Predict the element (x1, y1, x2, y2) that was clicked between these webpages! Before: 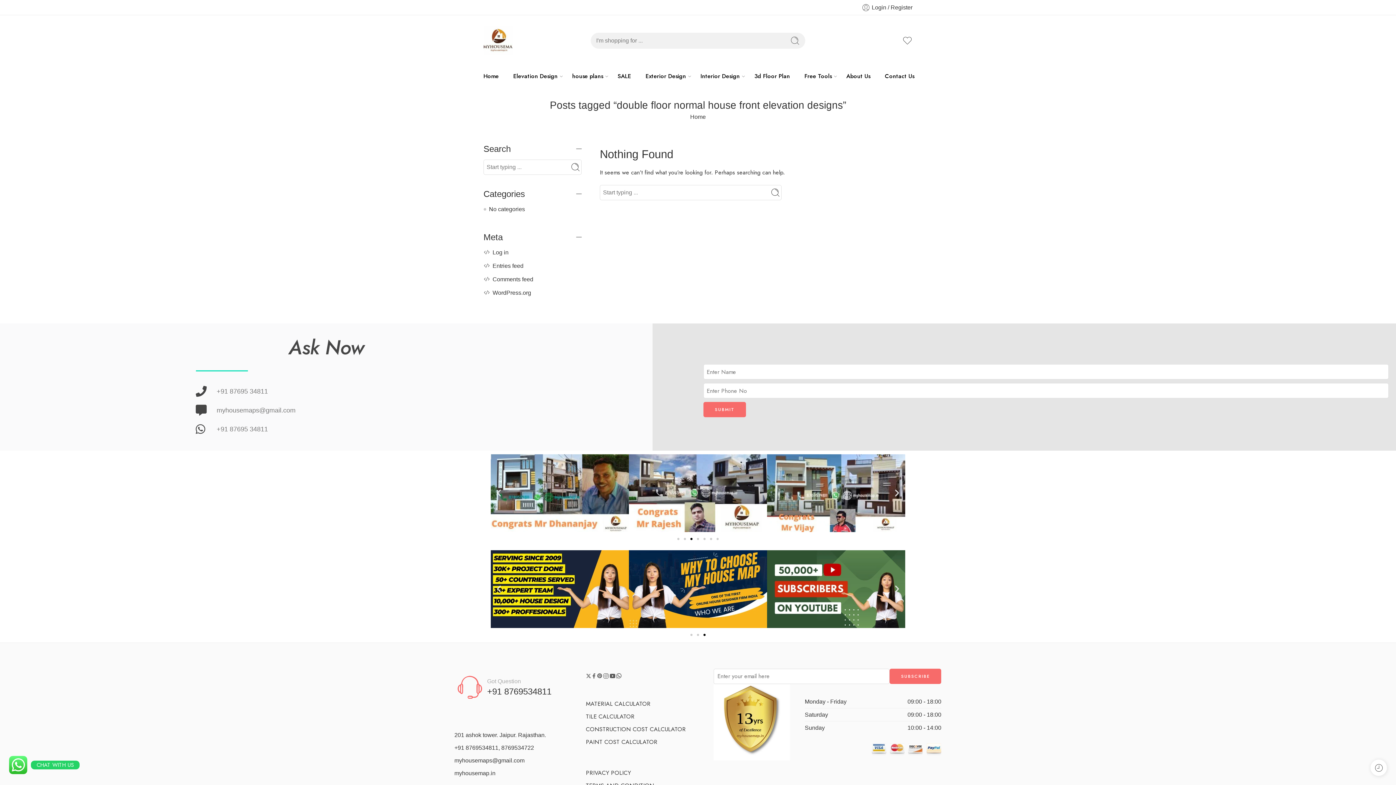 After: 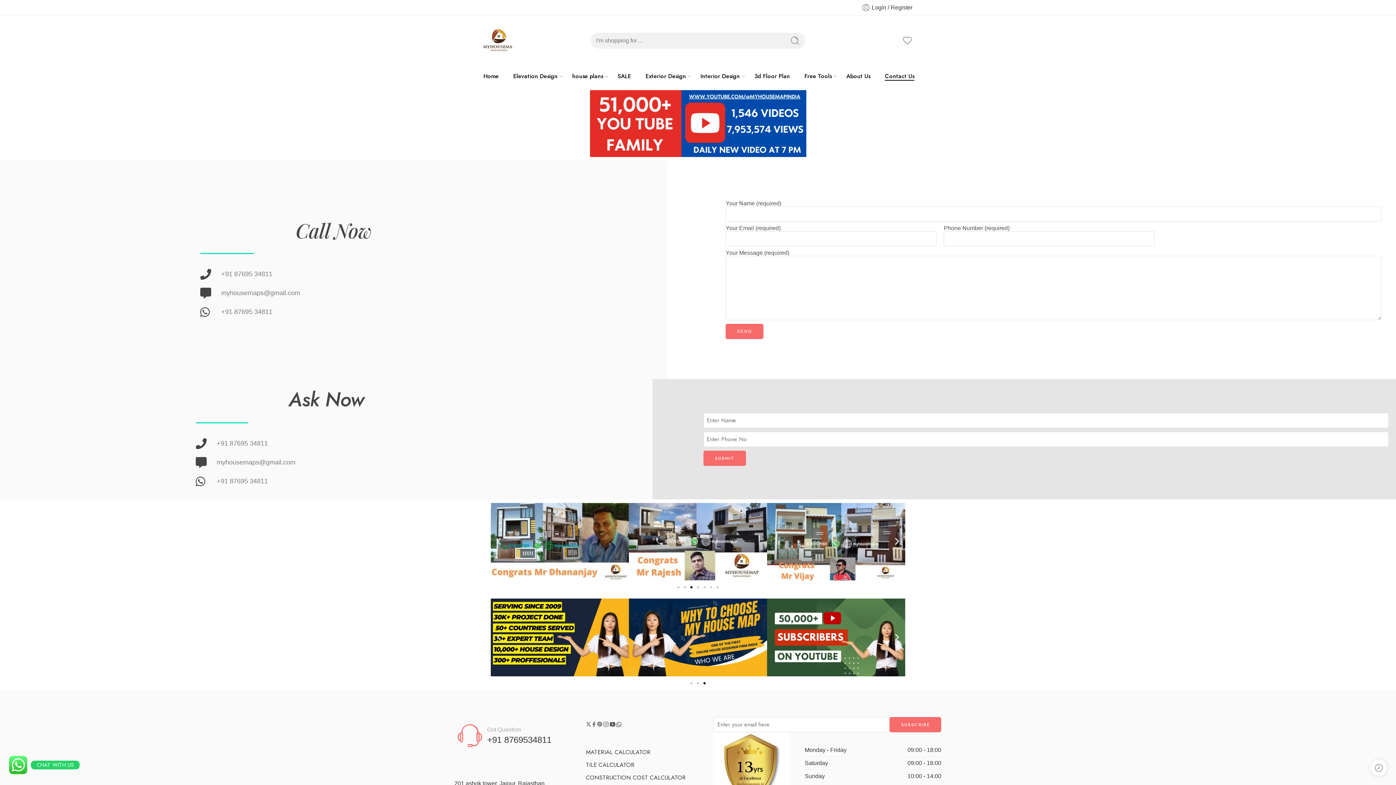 Action: label: Contact Us bbox: (885, 66, 914, 86)